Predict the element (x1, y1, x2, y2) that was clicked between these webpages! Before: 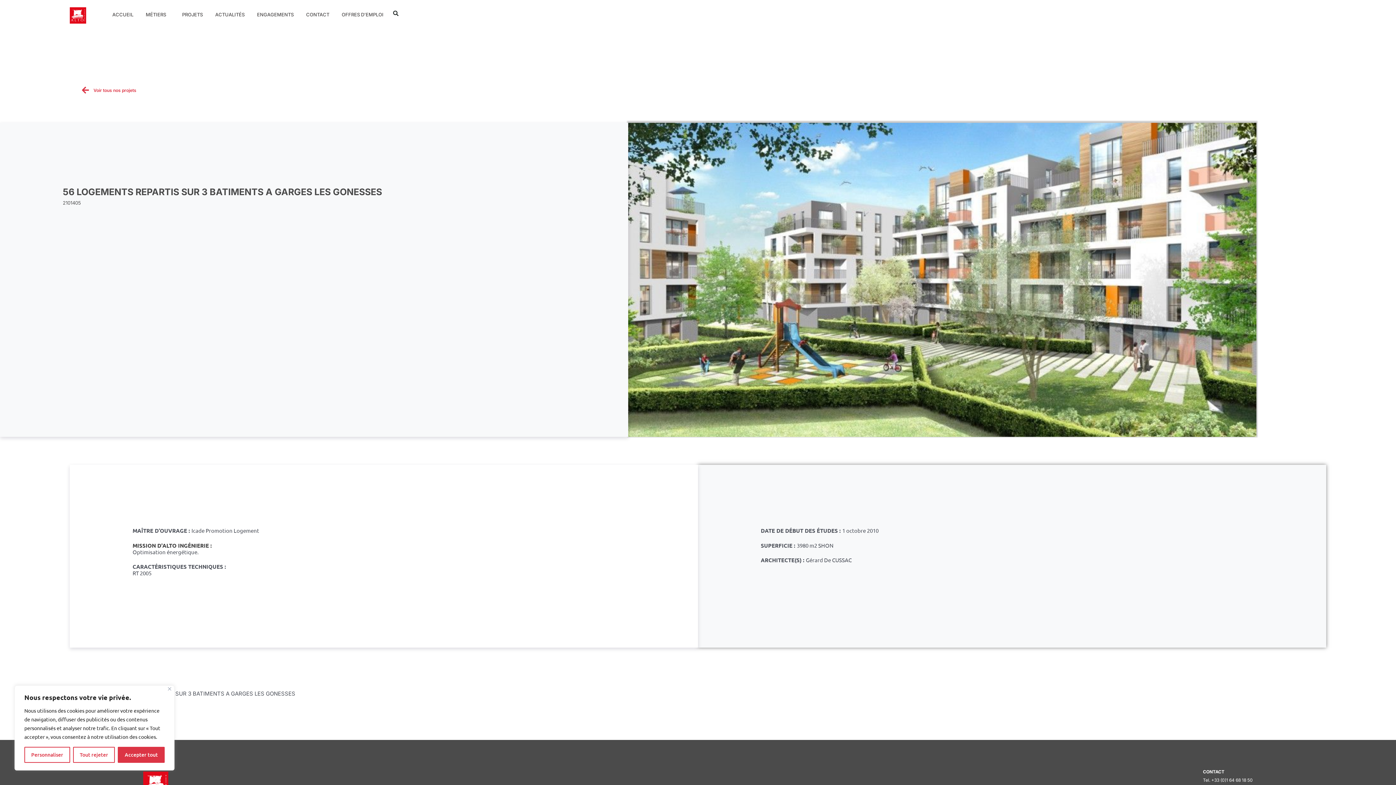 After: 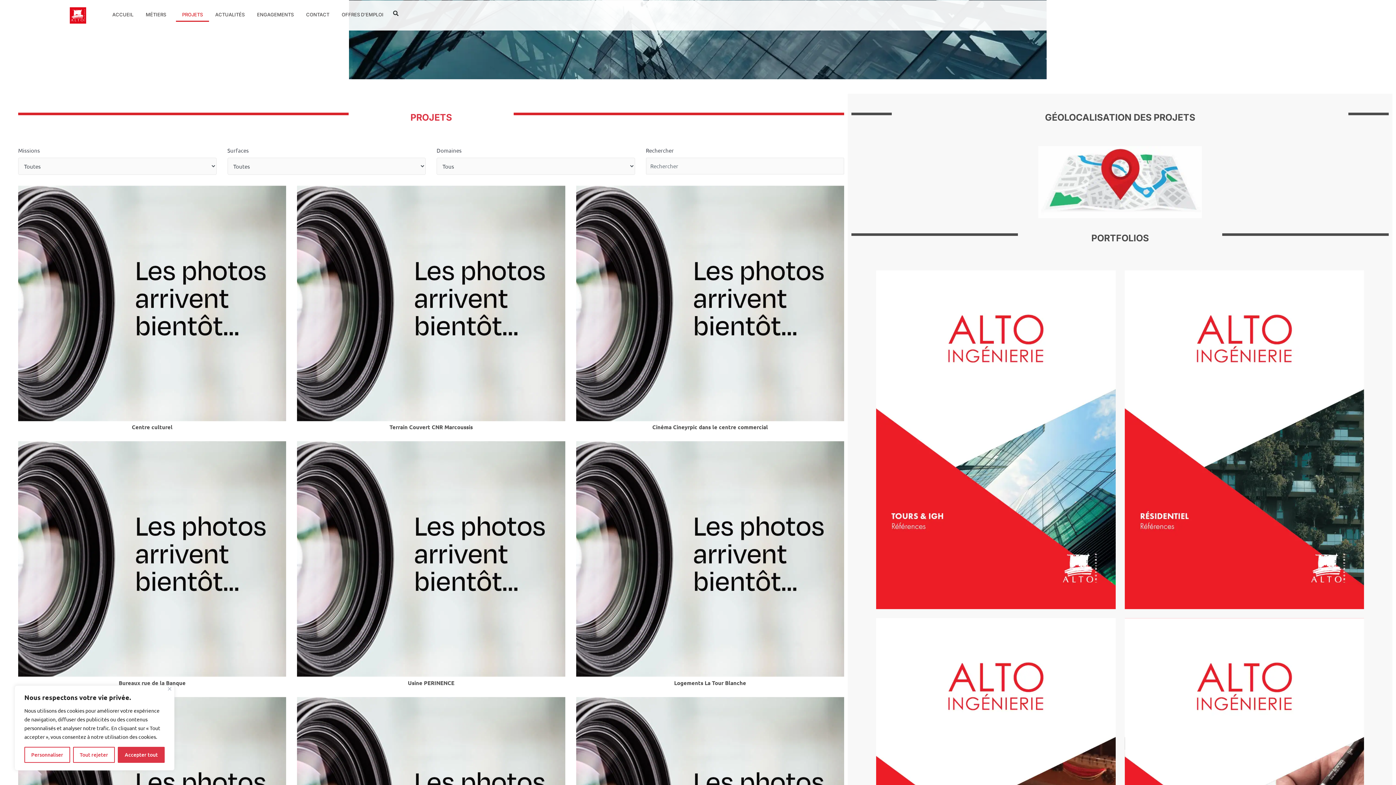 Action: label: Voir tous nos projets bbox: (81, 86, 89, 94)